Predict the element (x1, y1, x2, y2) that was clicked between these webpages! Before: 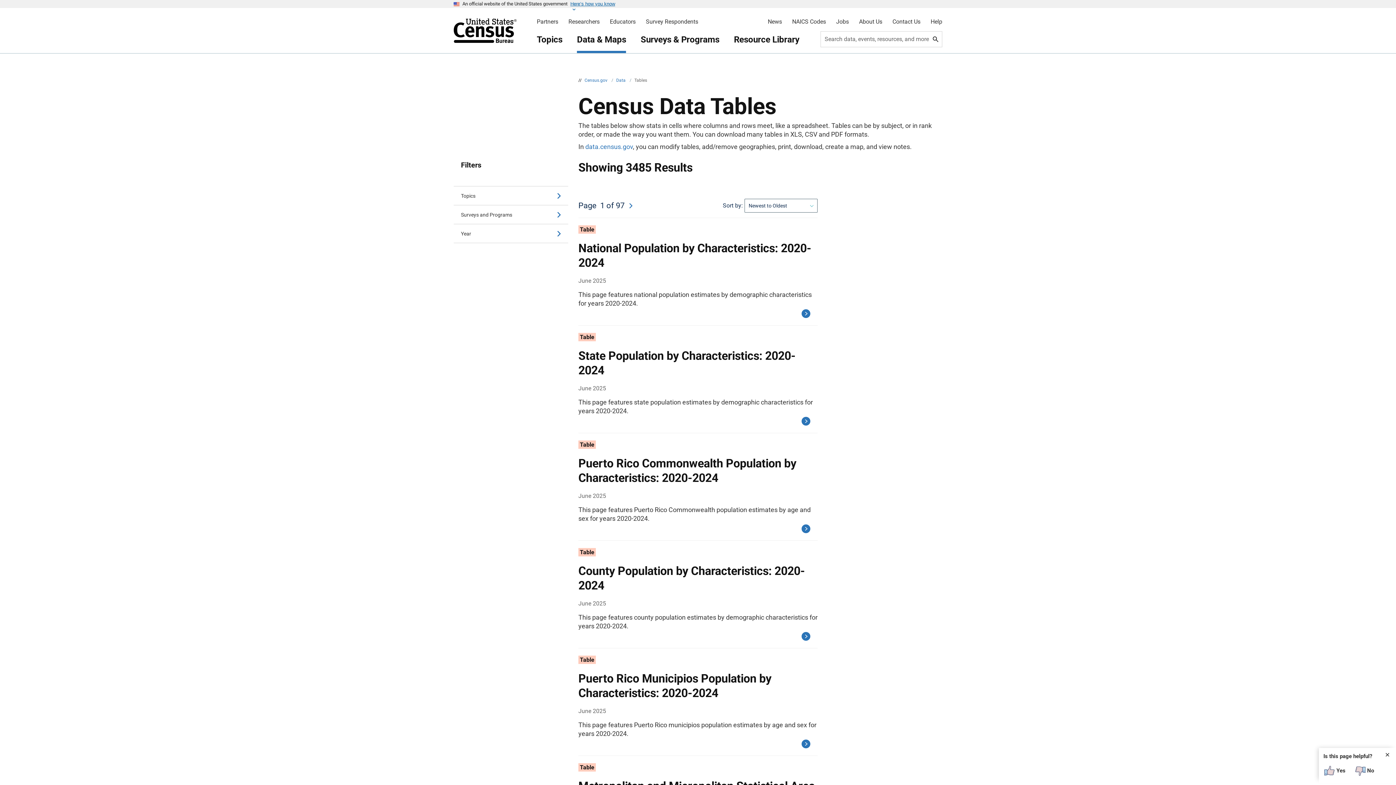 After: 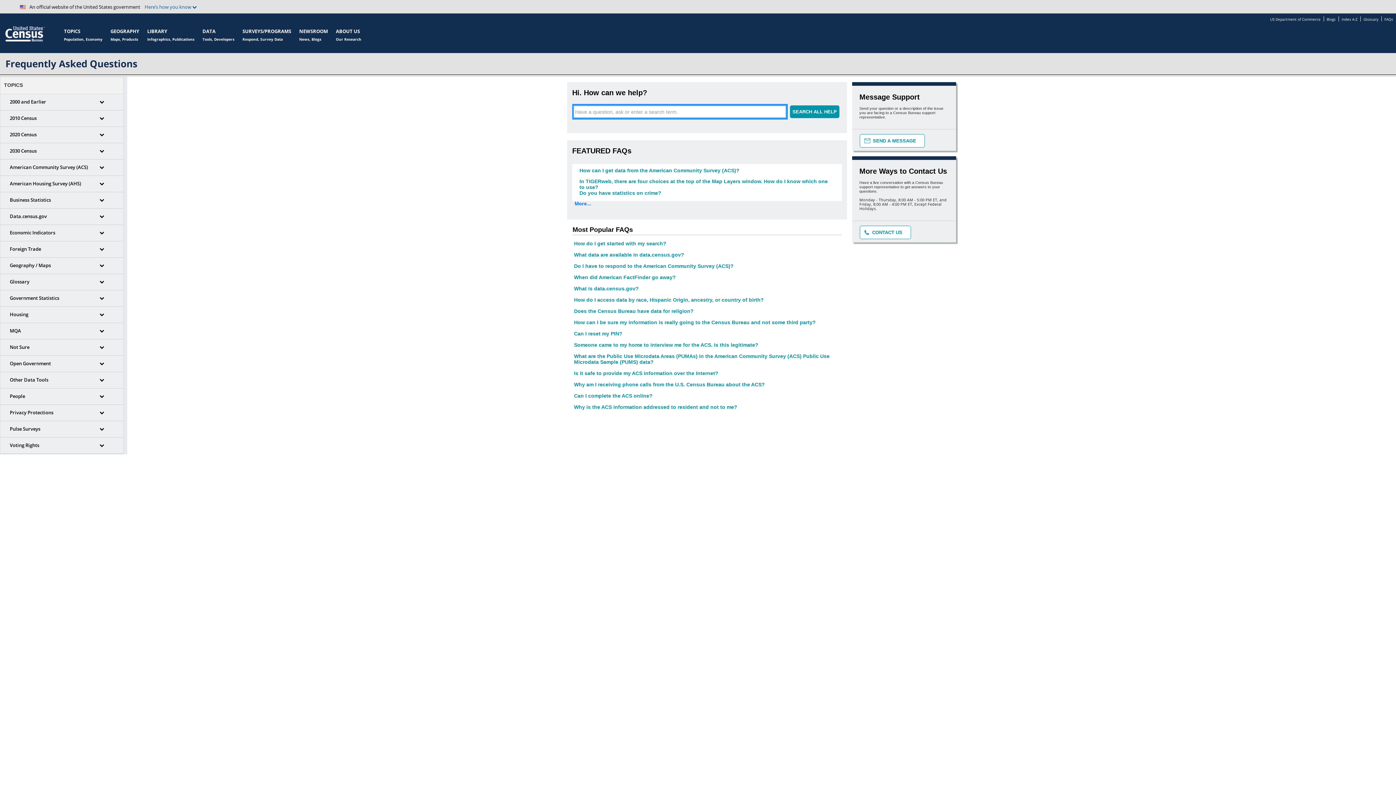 Action: label: Help bbox: (930, 18, 942, 24)